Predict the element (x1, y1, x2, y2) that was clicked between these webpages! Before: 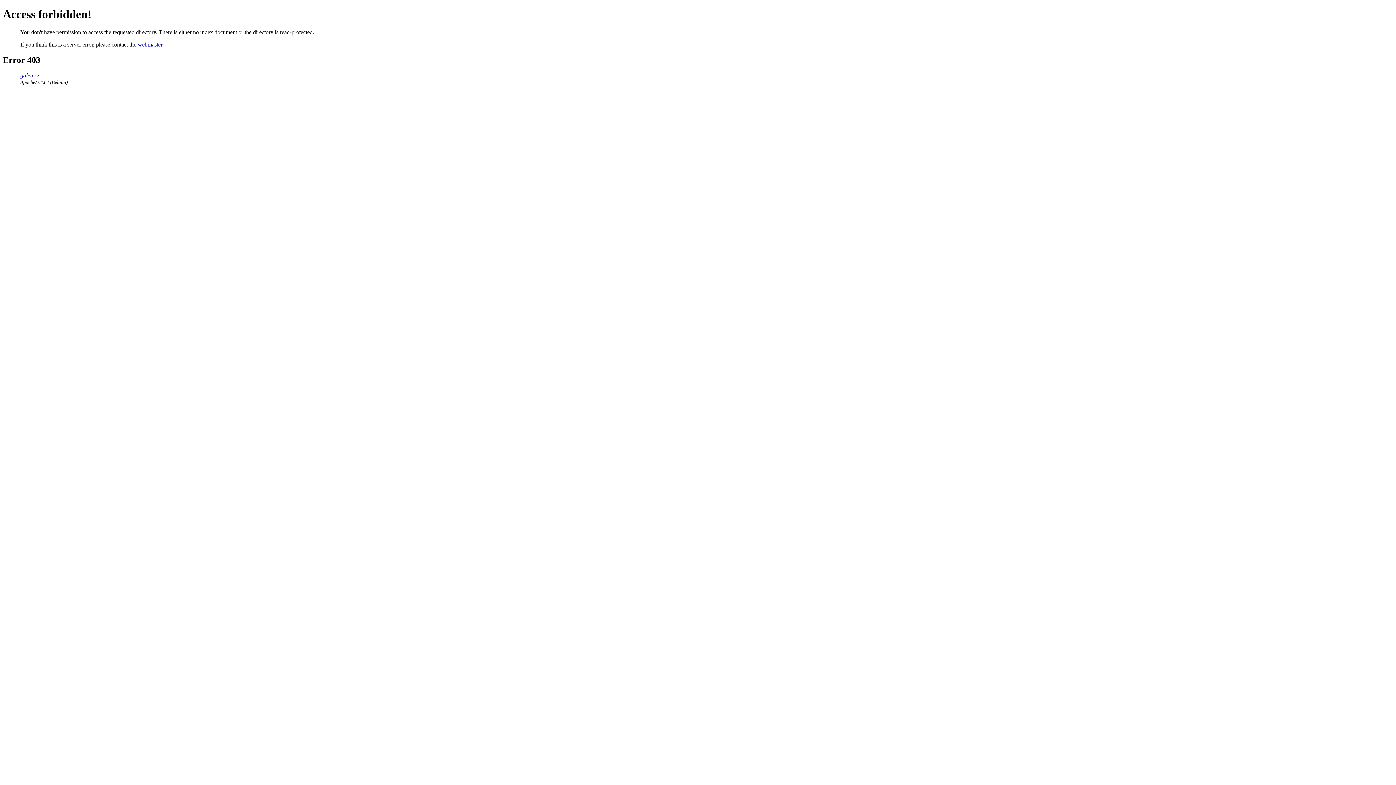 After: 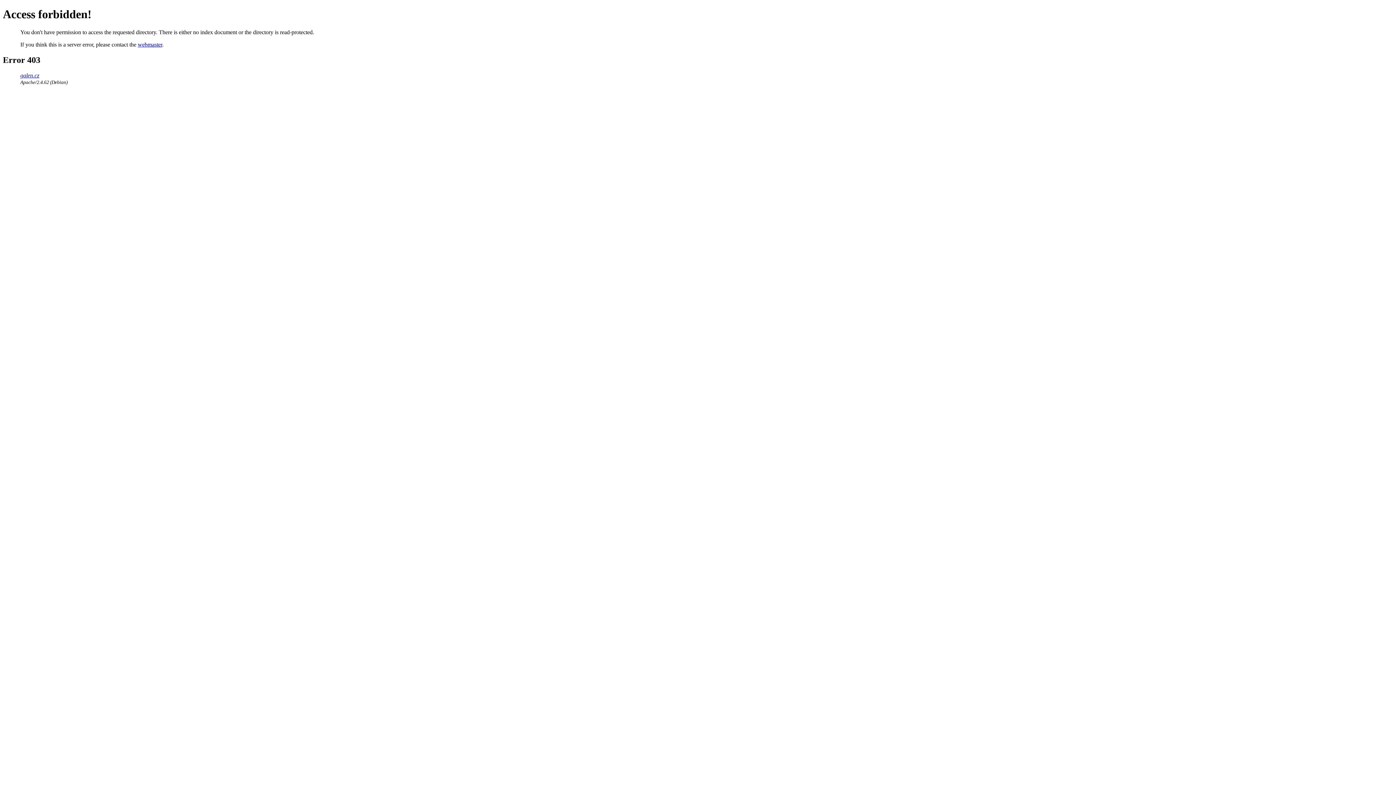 Action: bbox: (137, 41, 162, 47) label: webmaster